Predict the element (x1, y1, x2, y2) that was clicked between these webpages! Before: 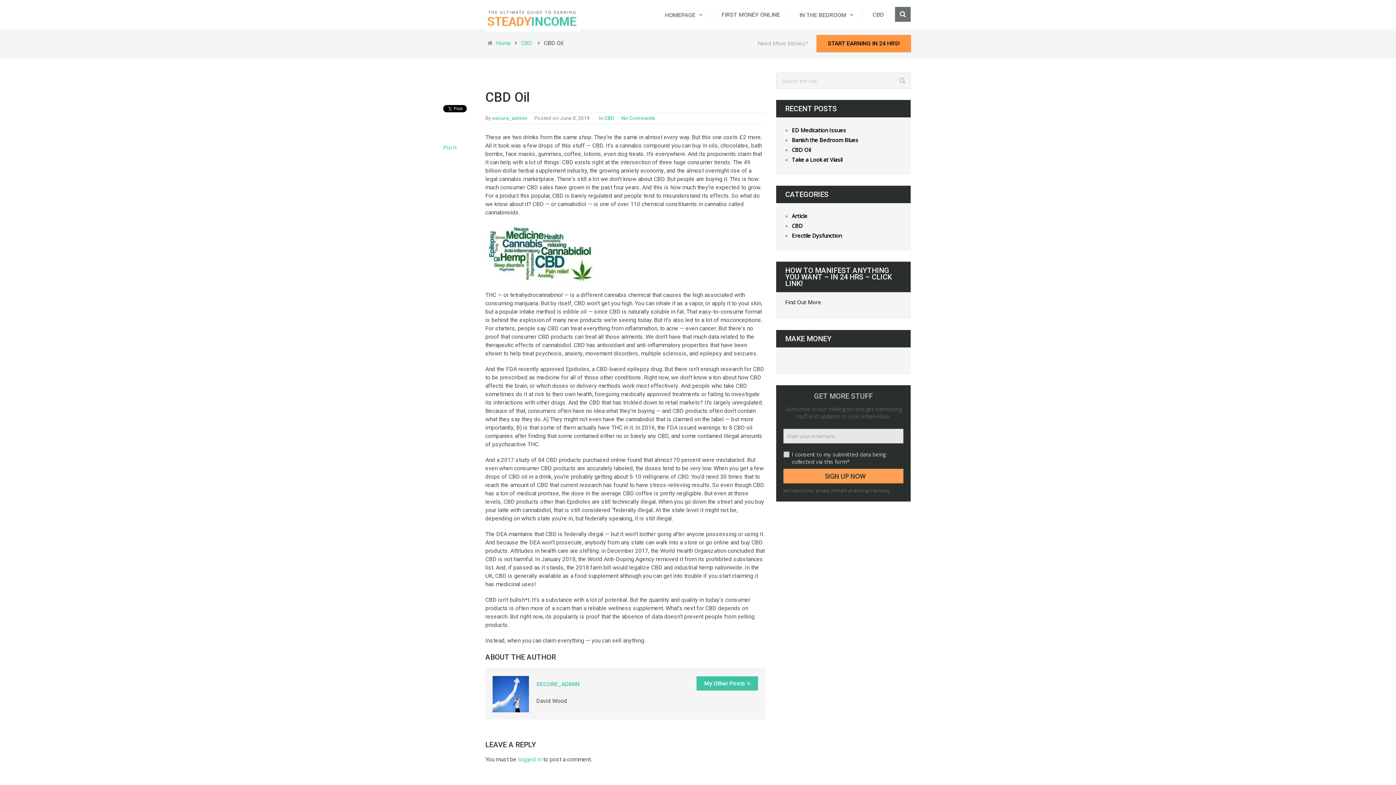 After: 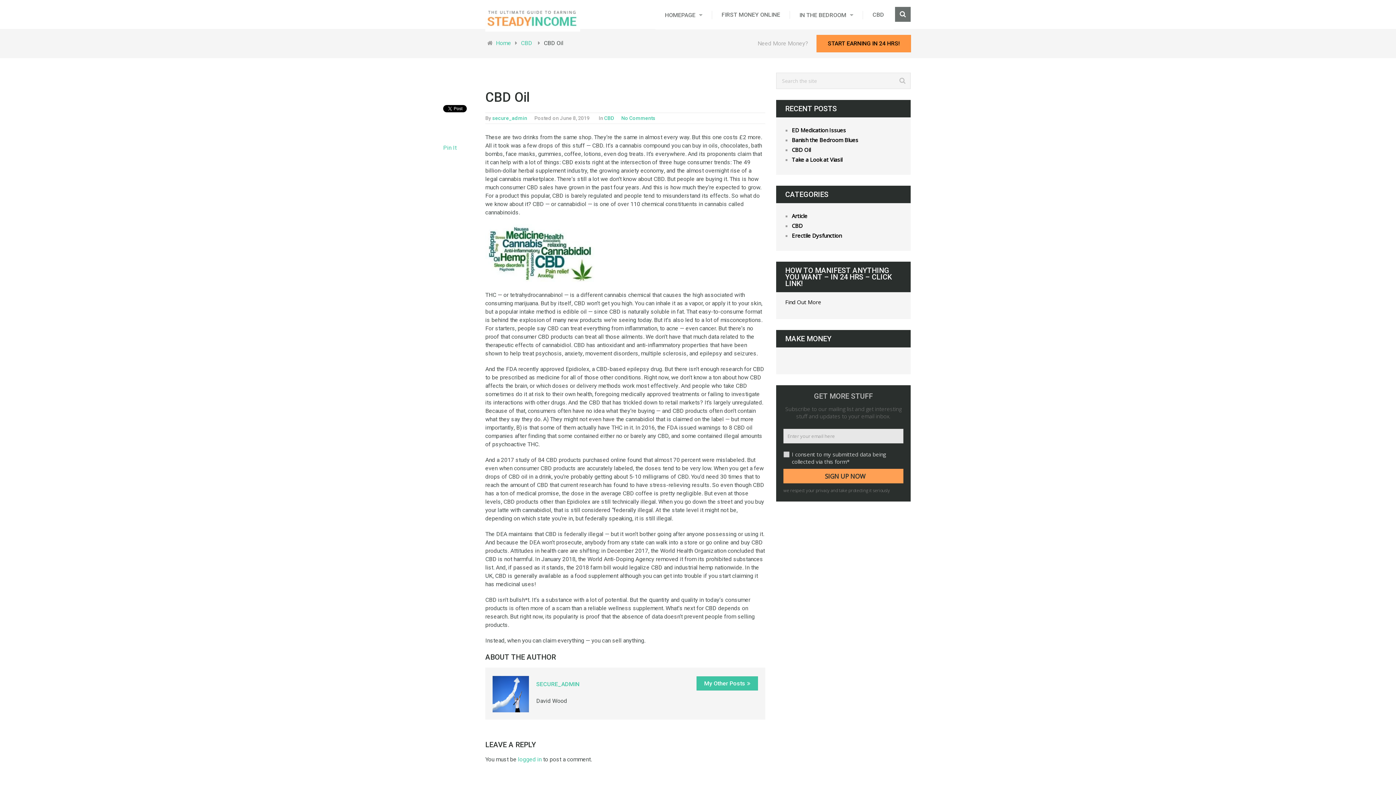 Action: label: CBD Oil bbox: (792, 146, 810, 153)